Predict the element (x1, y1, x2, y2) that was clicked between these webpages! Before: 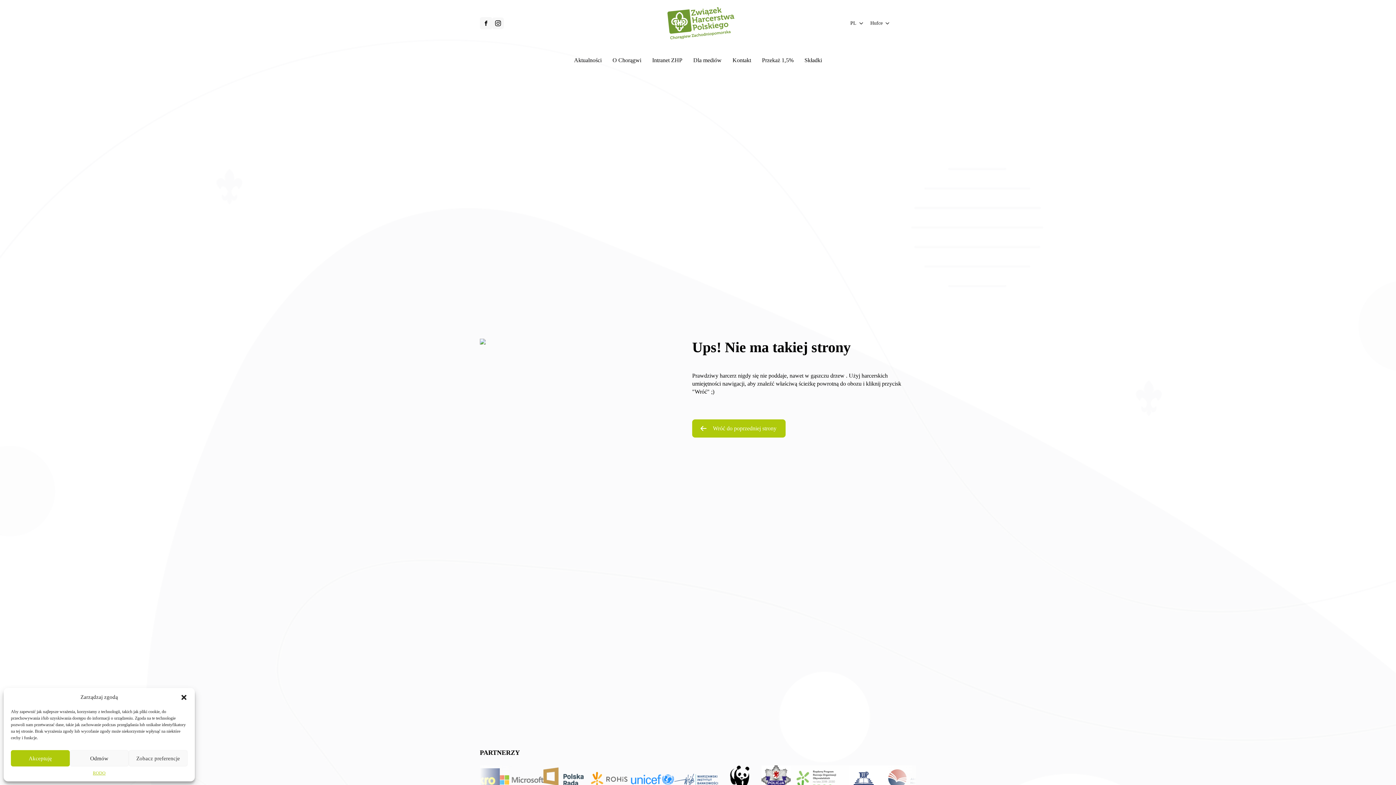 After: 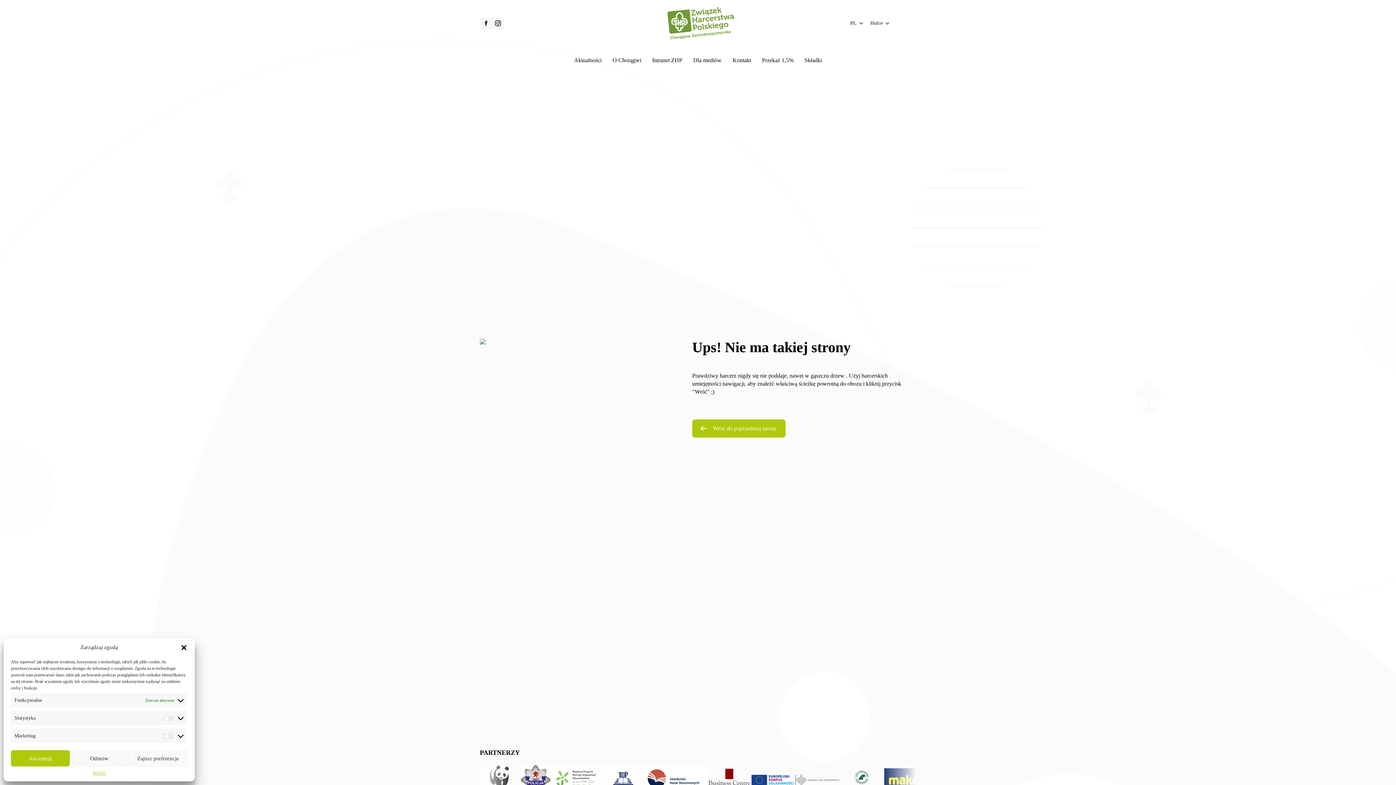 Action: bbox: (128, 750, 187, 766) label: Zobacz preferencje